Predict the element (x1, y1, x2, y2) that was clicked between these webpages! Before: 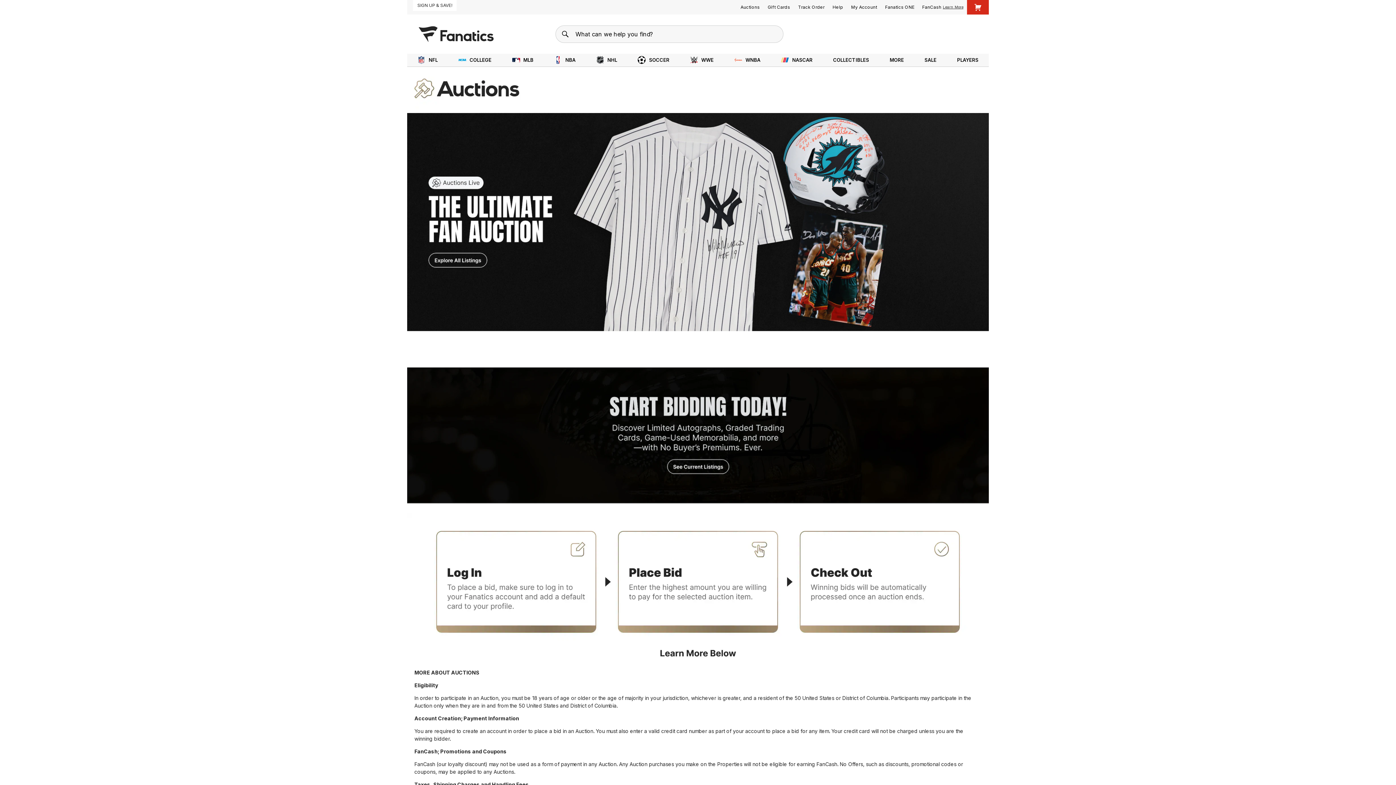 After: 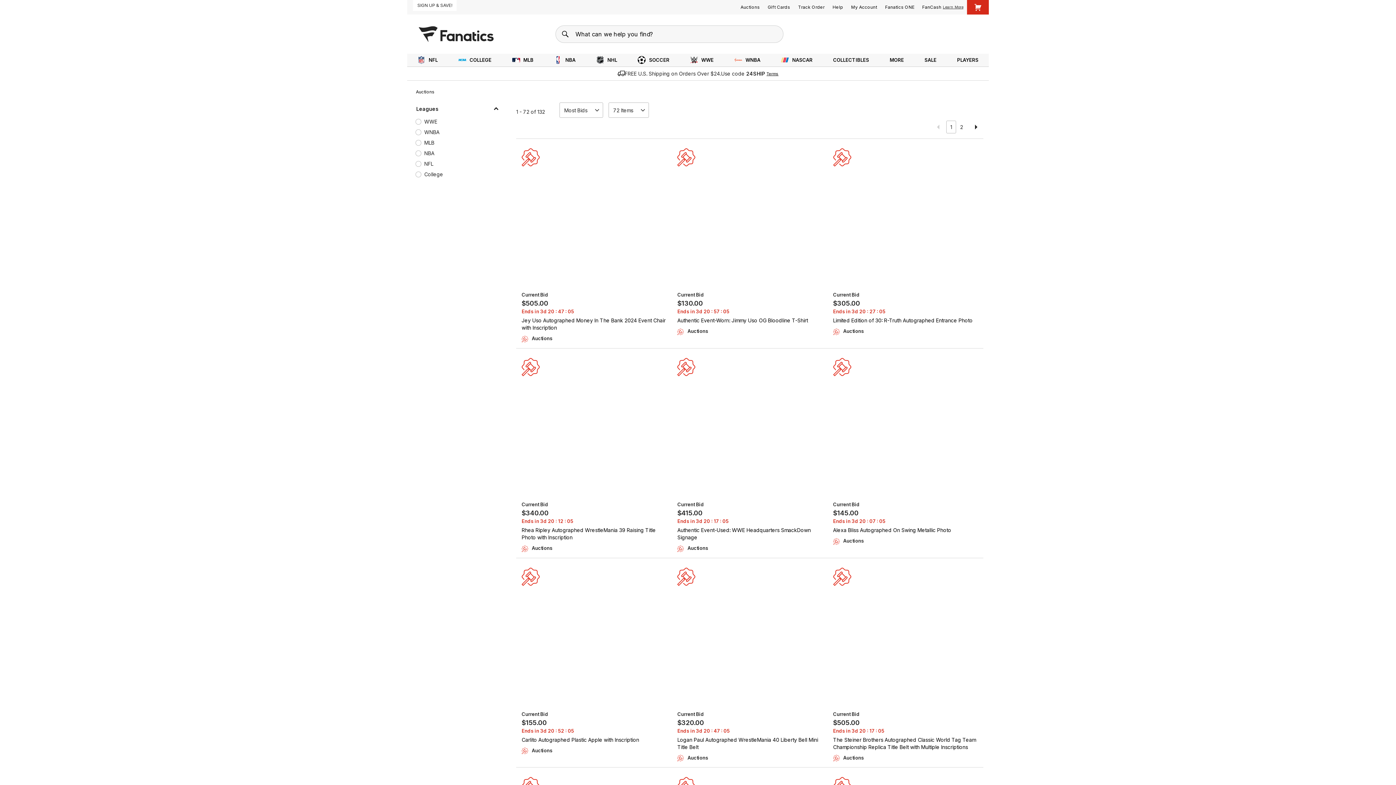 Action: bbox: (407, 113, 989, 349)